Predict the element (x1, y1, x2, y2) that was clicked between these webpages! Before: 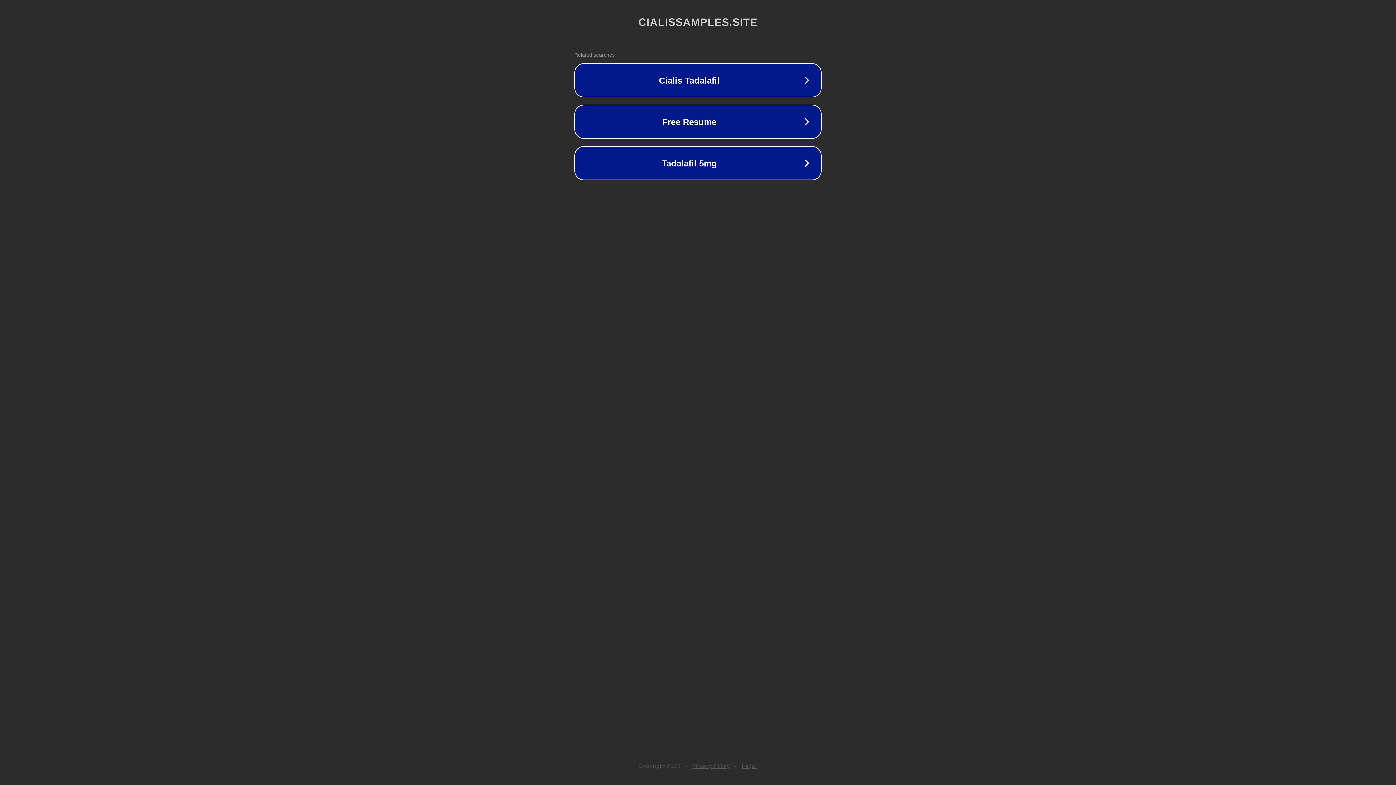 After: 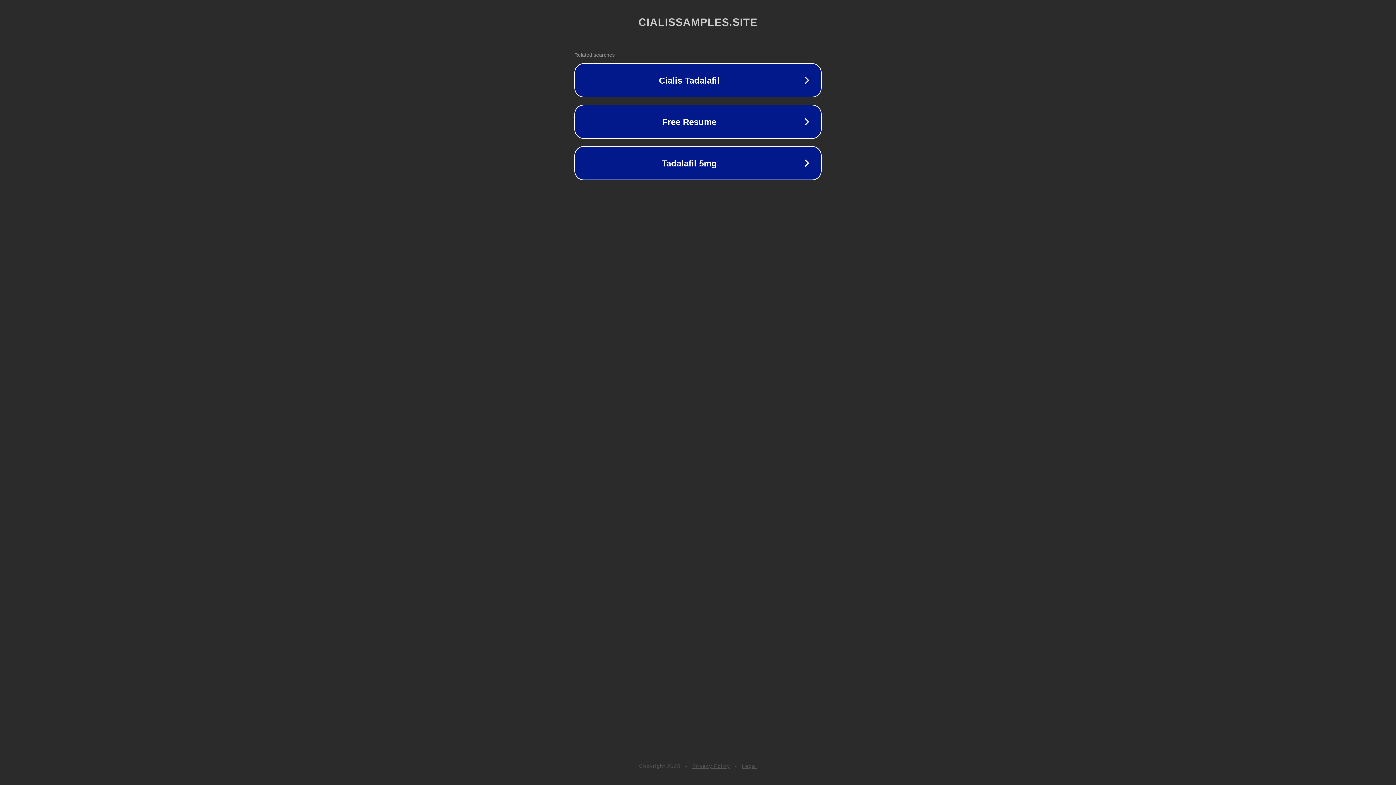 Action: bbox: (742, 763, 757, 769) label: Legal